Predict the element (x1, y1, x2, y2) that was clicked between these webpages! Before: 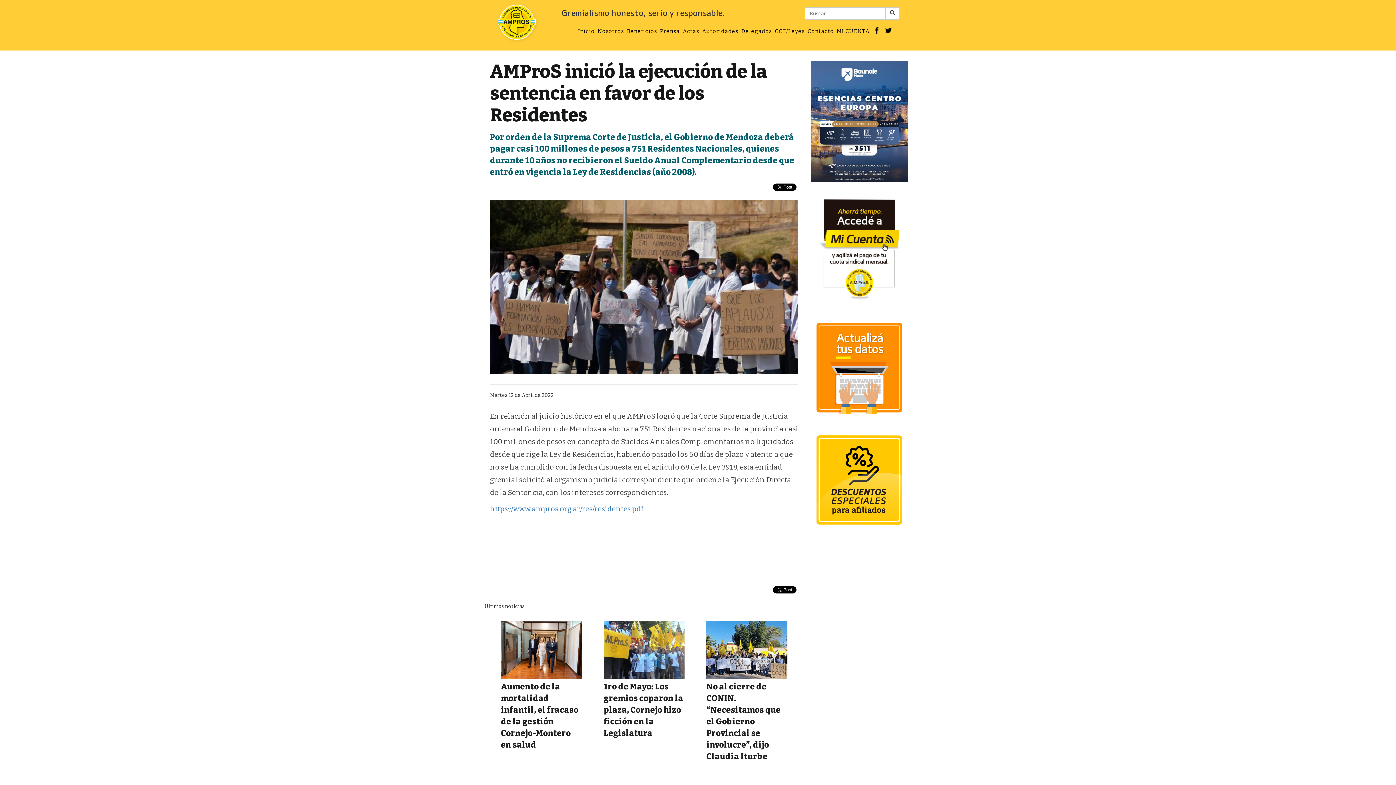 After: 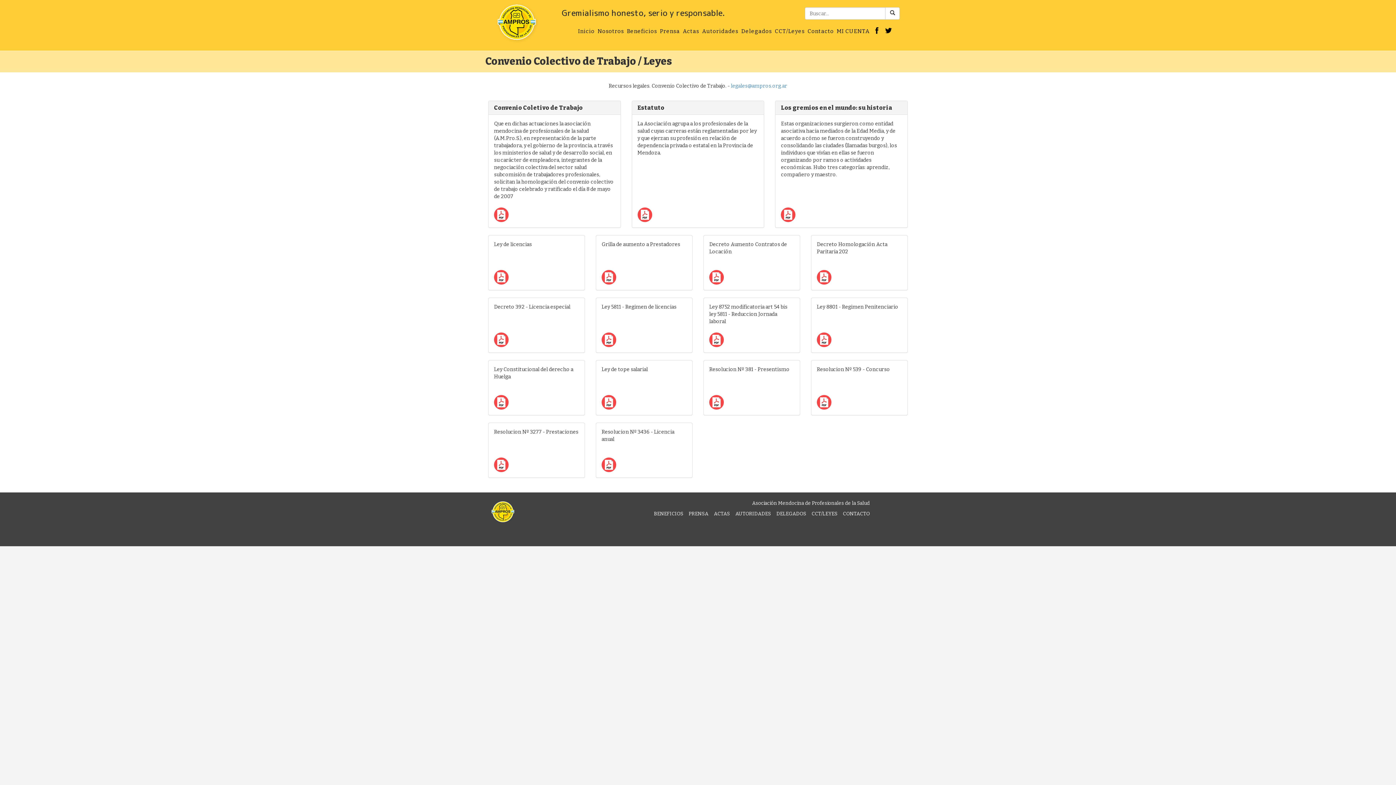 Action: bbox: (774, 26, 805, 36) label: CCT/Leyes